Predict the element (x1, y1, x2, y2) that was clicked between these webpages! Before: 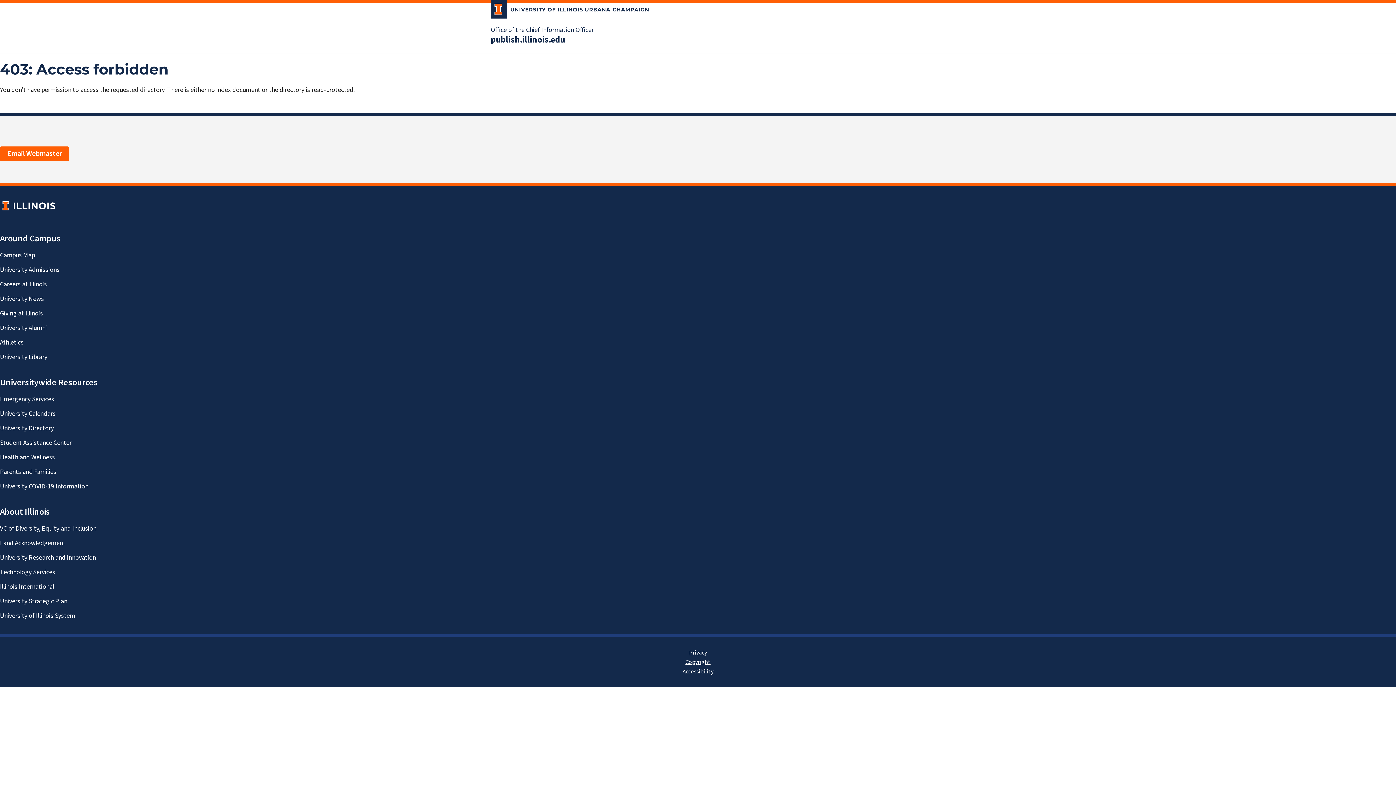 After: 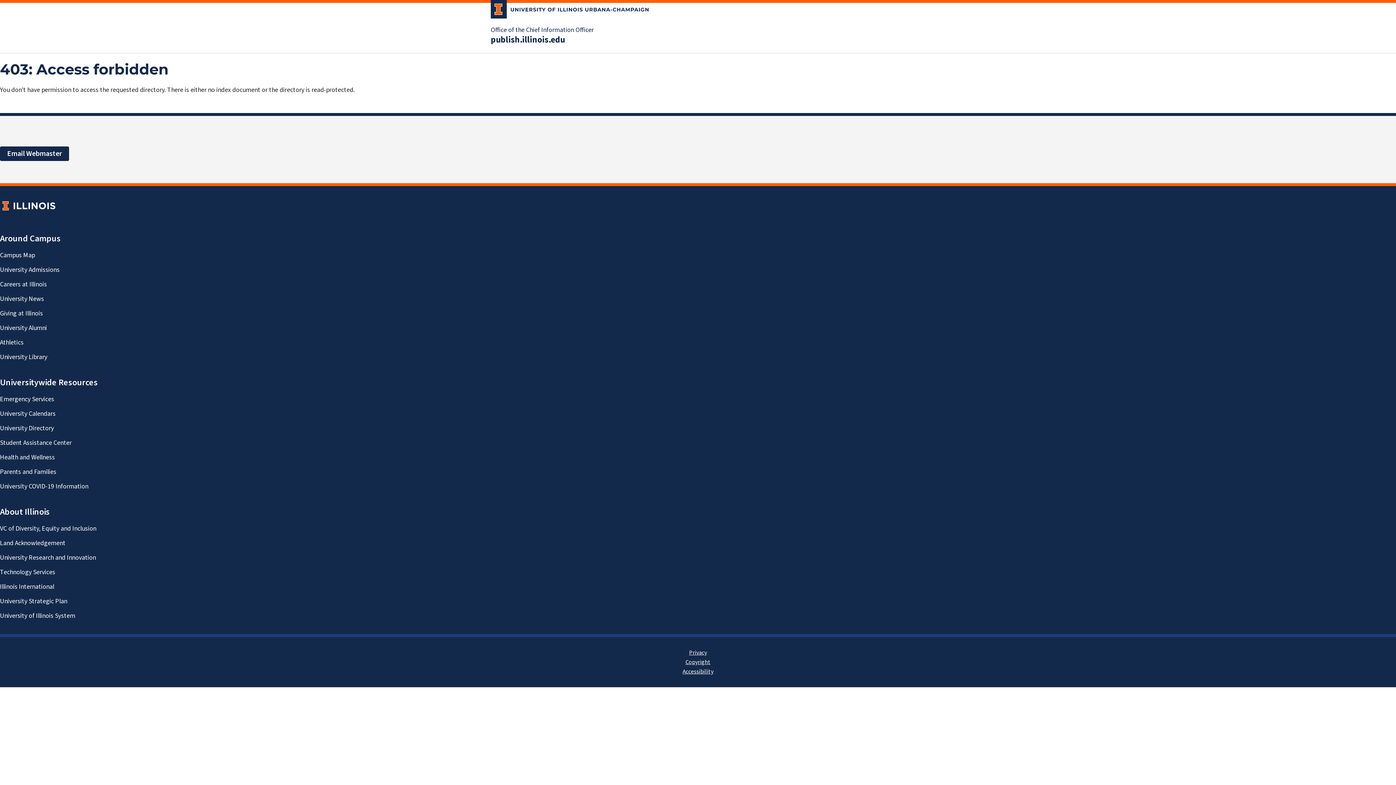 Action: label: Email Webmaster bbox: (0, 146, 69, 161)